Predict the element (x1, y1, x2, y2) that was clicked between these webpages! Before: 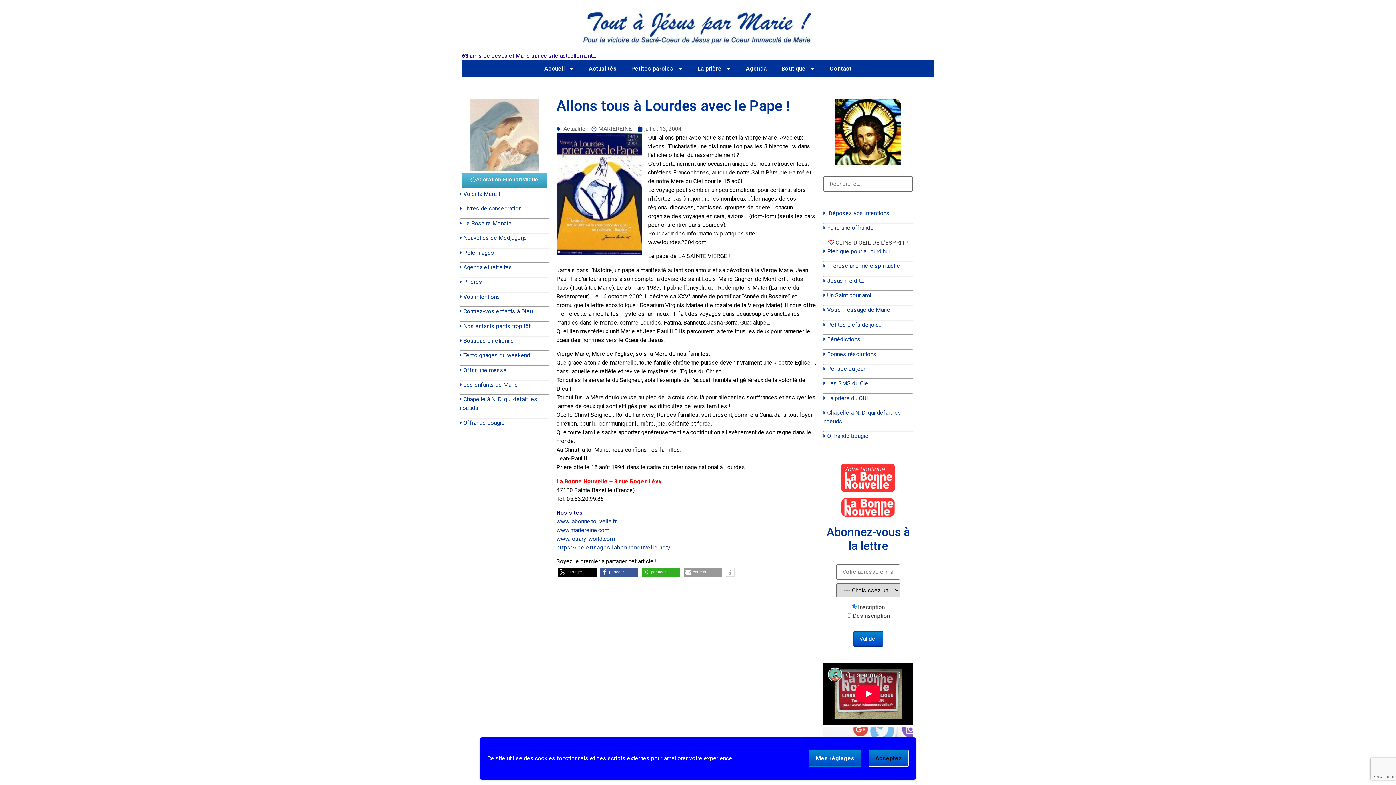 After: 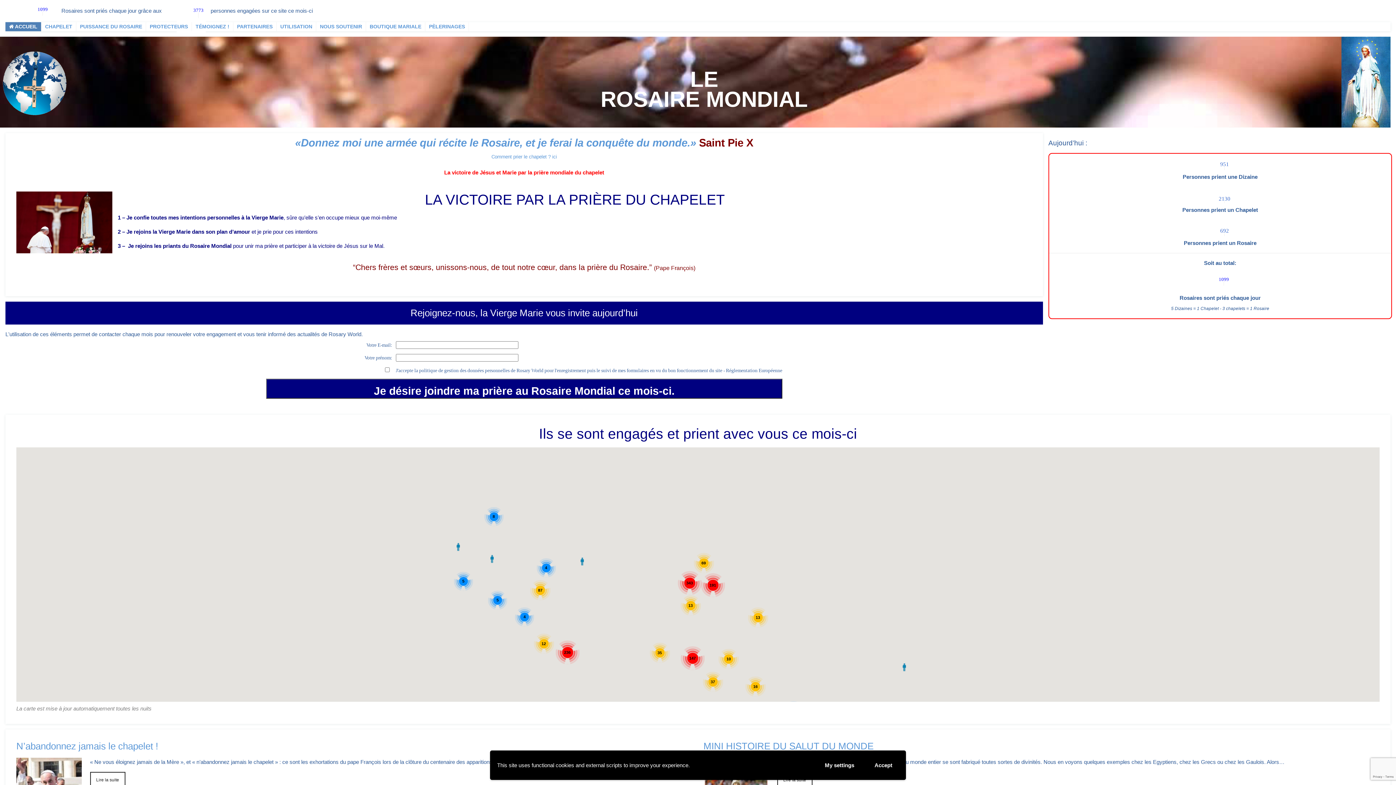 Action: bbox: (556, 535, 614, 542) label: www.rosary-world.com